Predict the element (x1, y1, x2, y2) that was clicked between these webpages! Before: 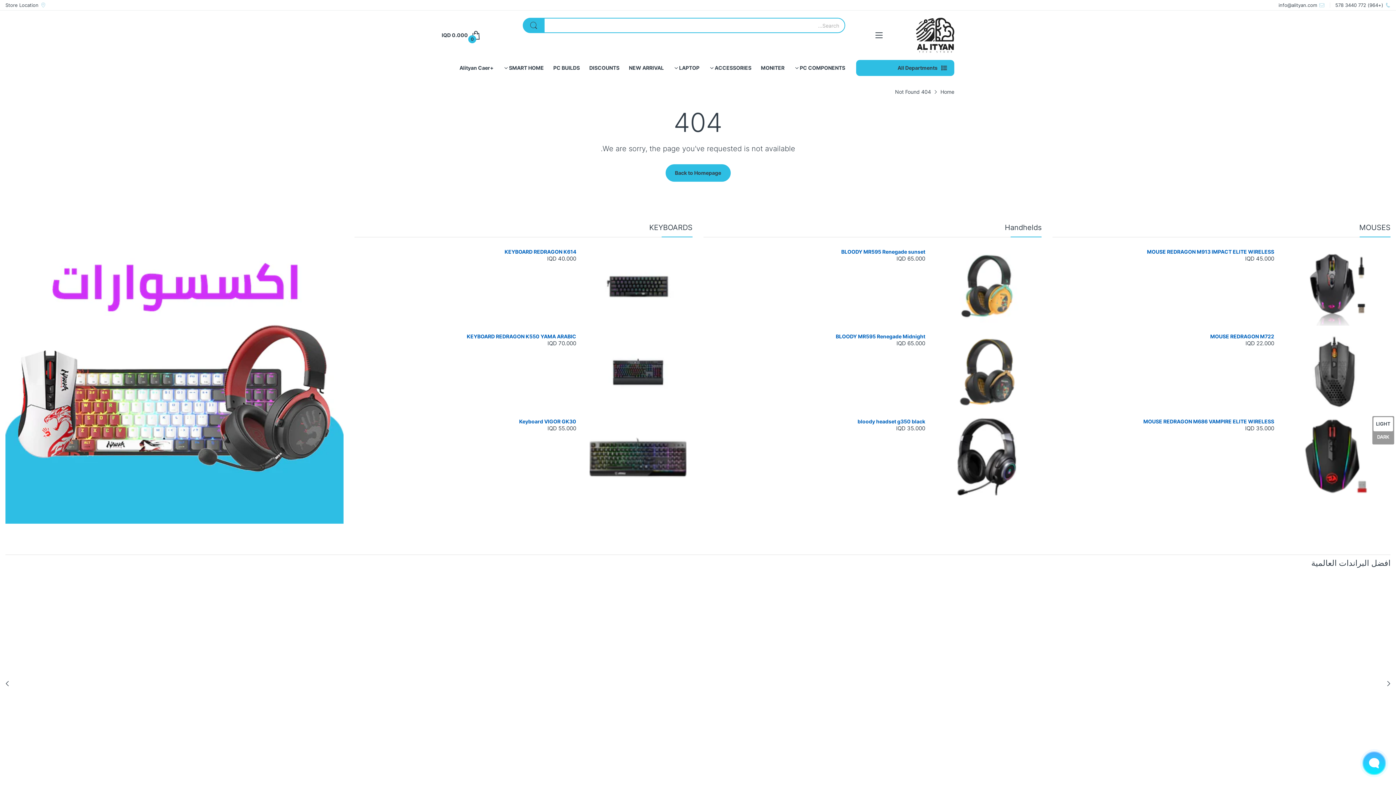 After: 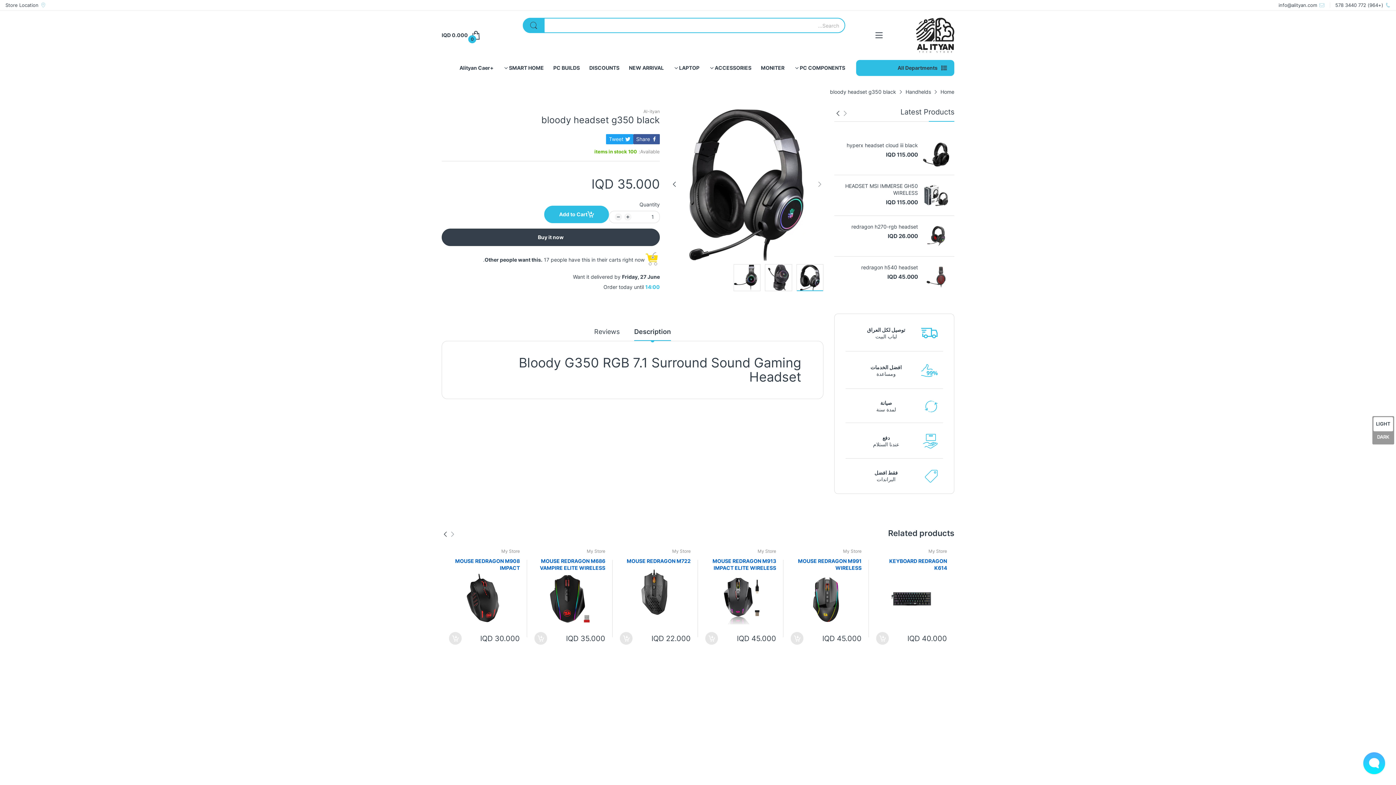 Action: bbox: (932, 418, 1041, 495)